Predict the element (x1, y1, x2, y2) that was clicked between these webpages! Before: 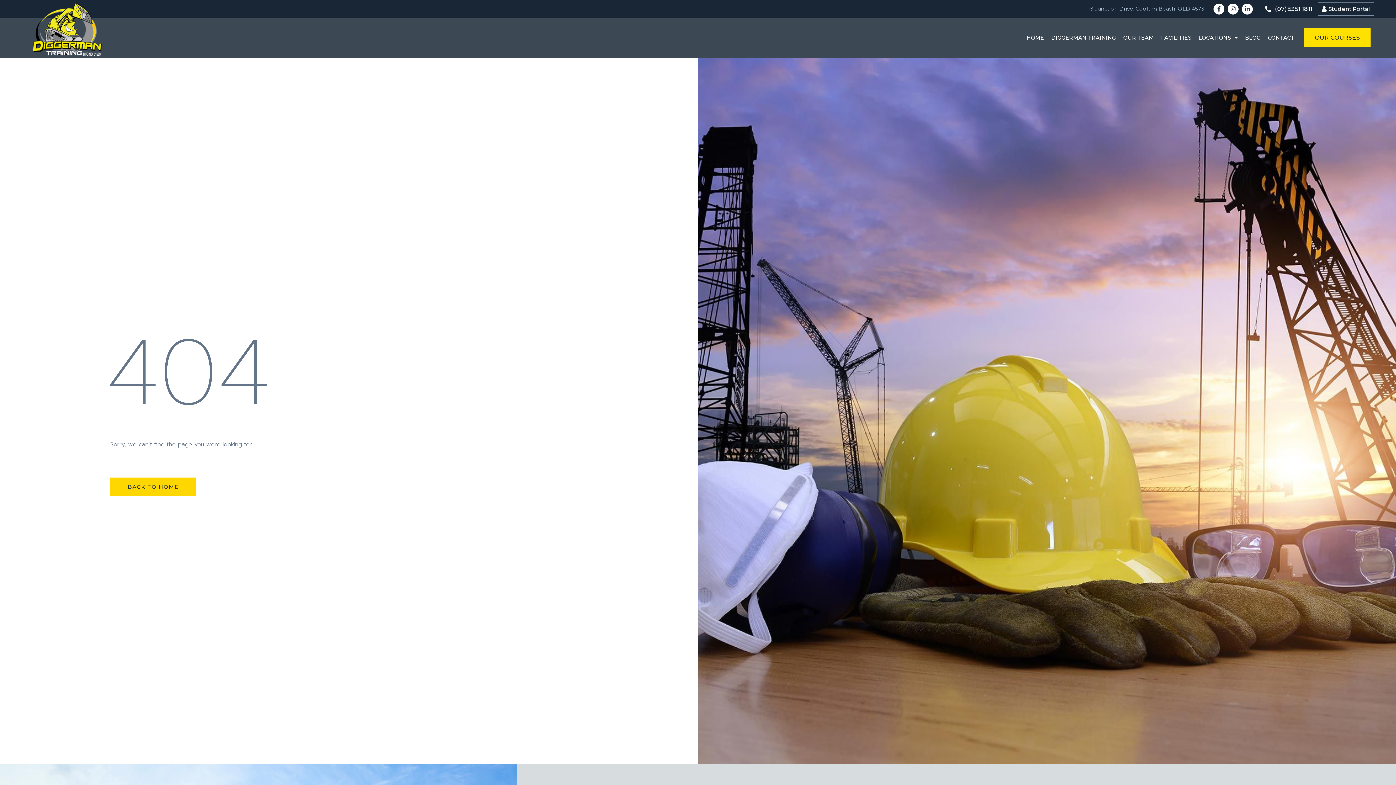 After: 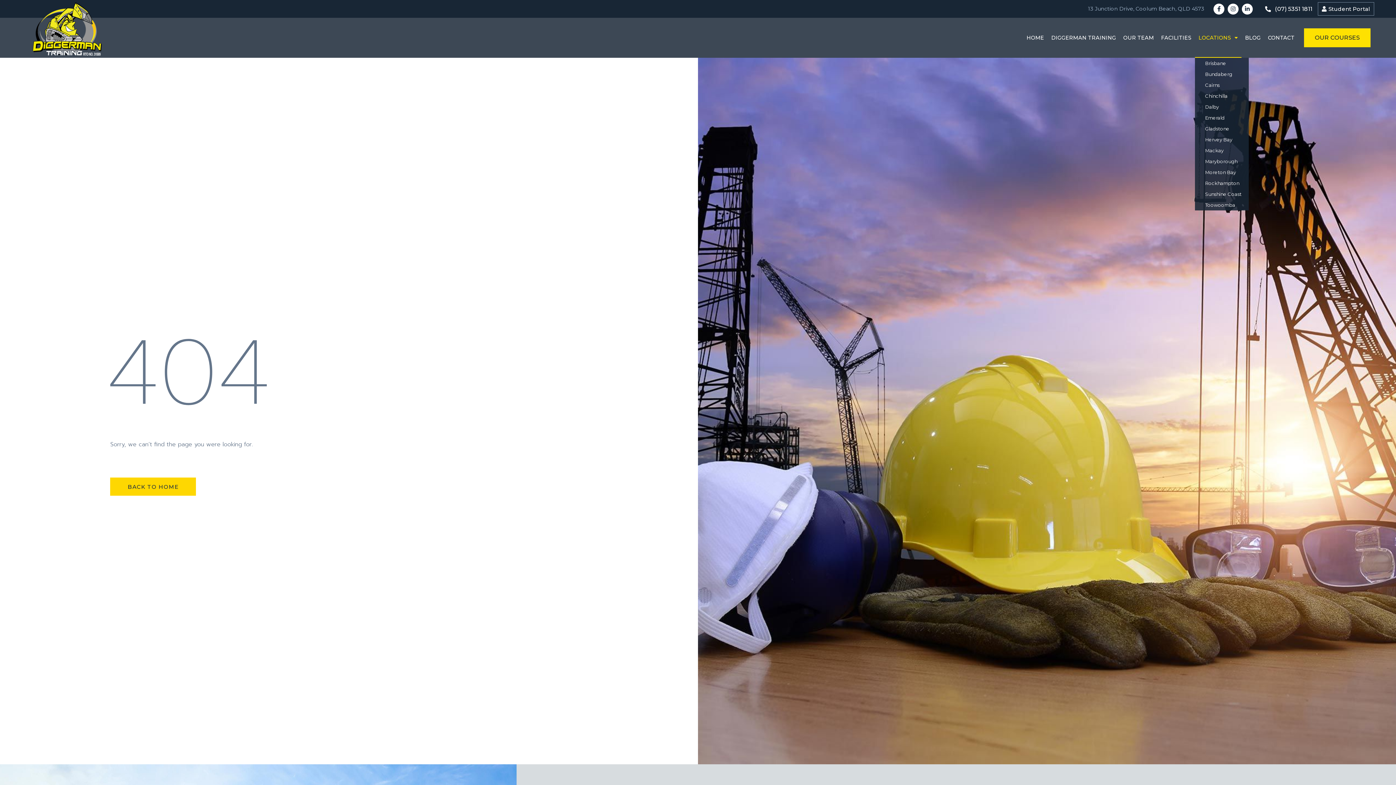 Action: bbox: (1195, 17, 1241, 57) label: LOCATIONS